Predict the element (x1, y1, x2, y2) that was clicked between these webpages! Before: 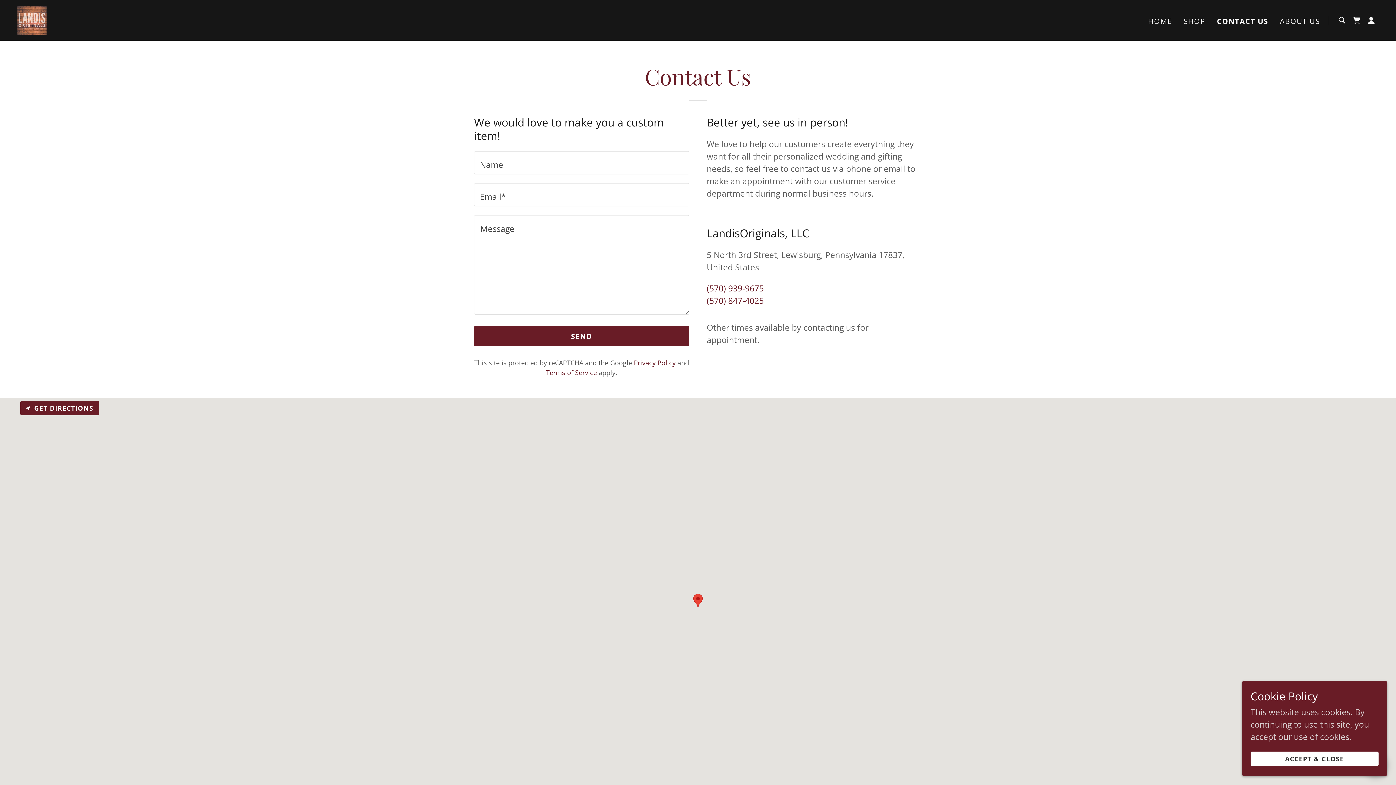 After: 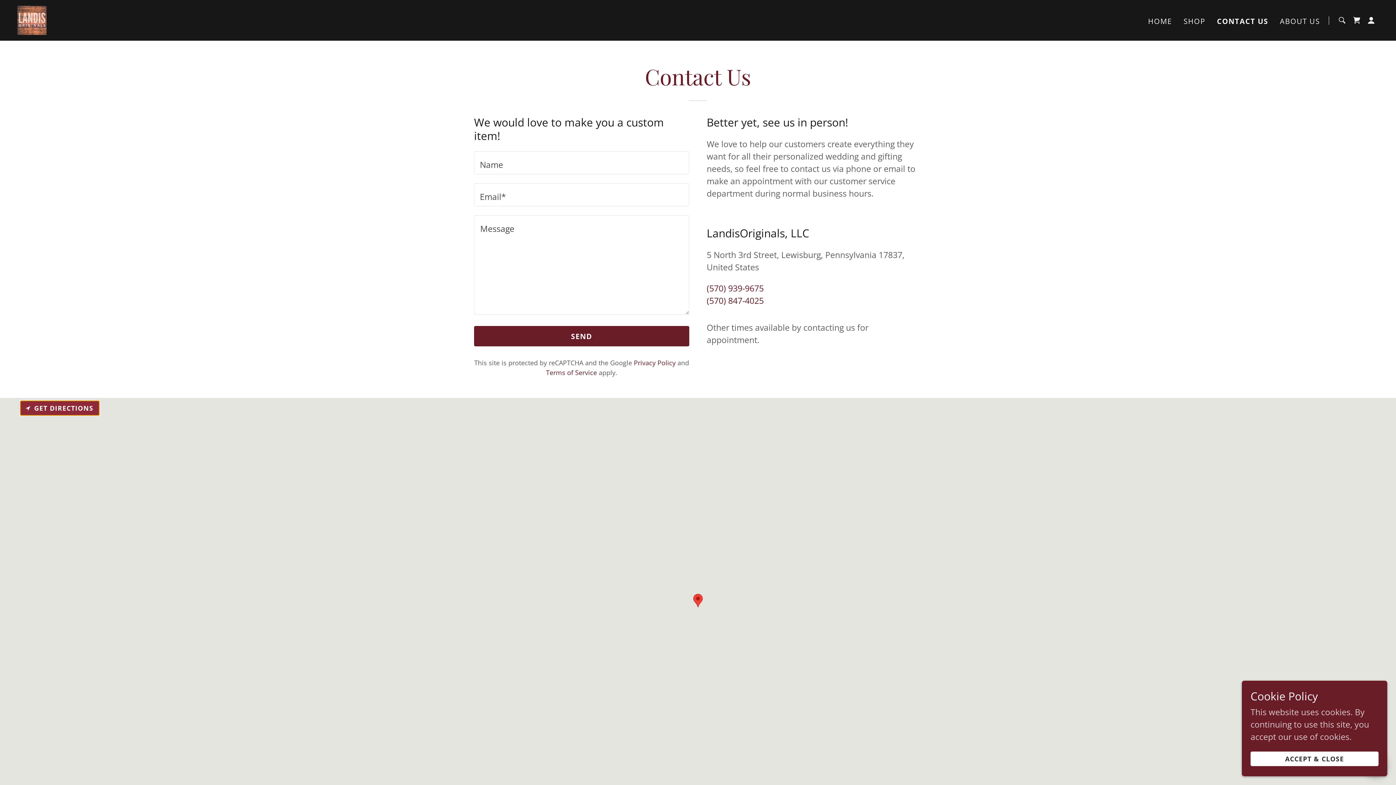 Action: label: GET DIRECTIONS bbox: (20, 401, 99, 415)